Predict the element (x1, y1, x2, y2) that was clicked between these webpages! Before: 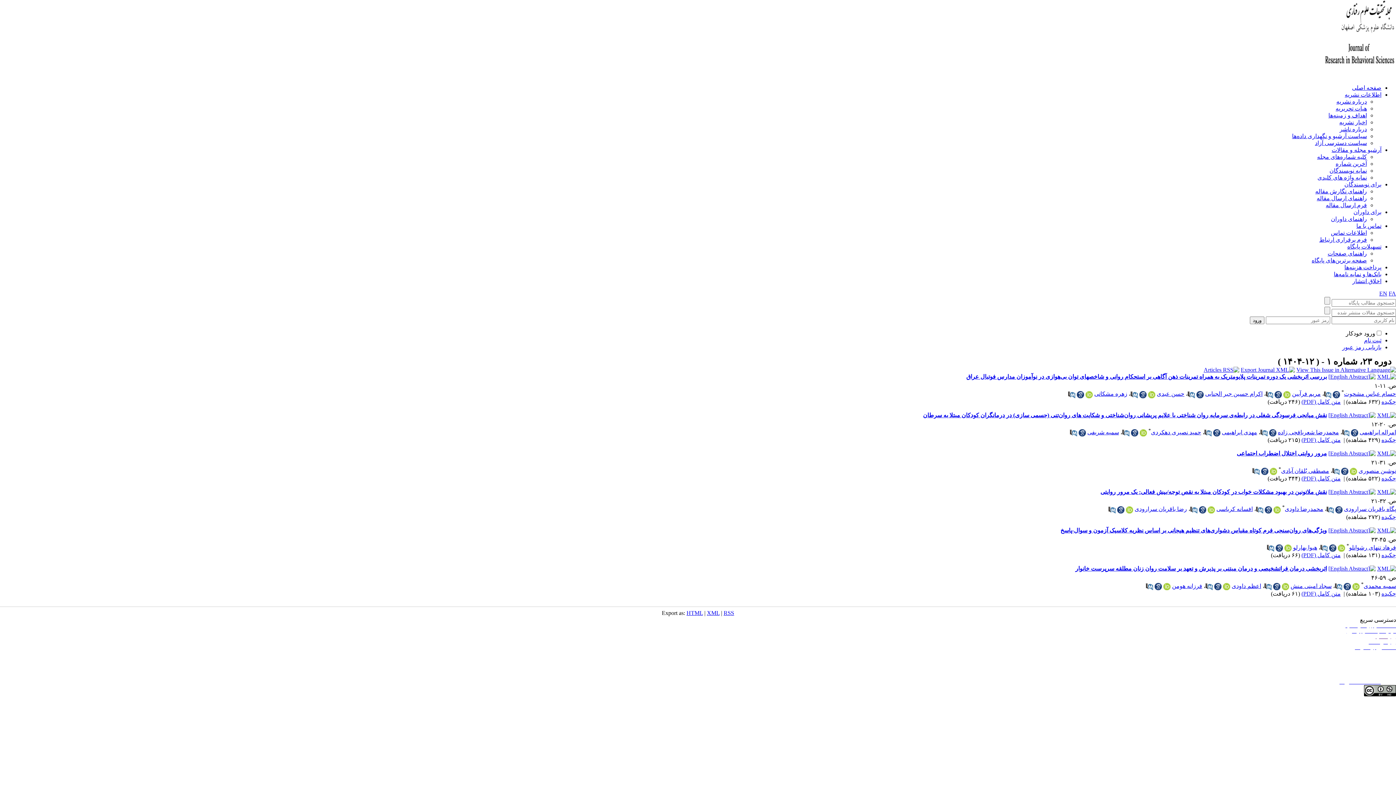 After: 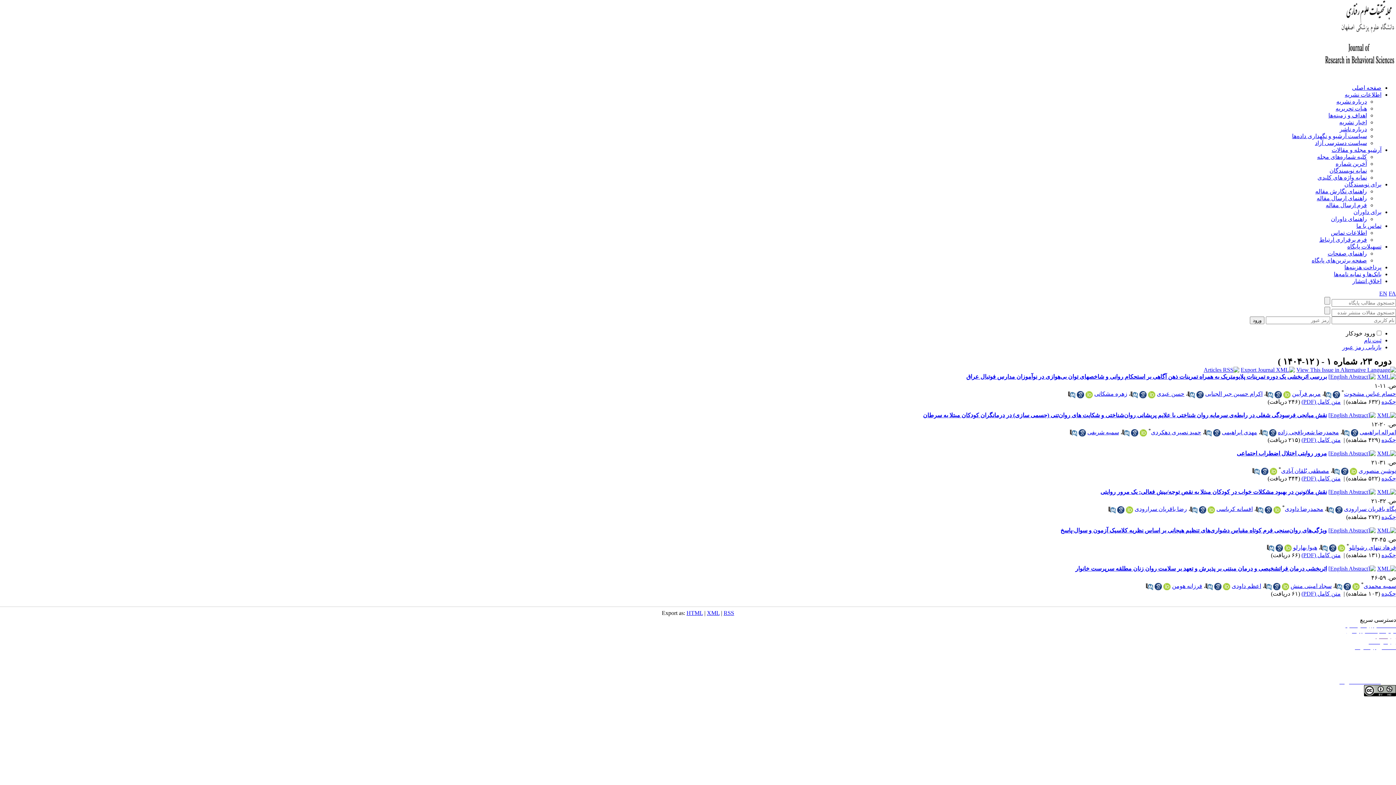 Action: bbox: (1126, 506, 1133, 513)